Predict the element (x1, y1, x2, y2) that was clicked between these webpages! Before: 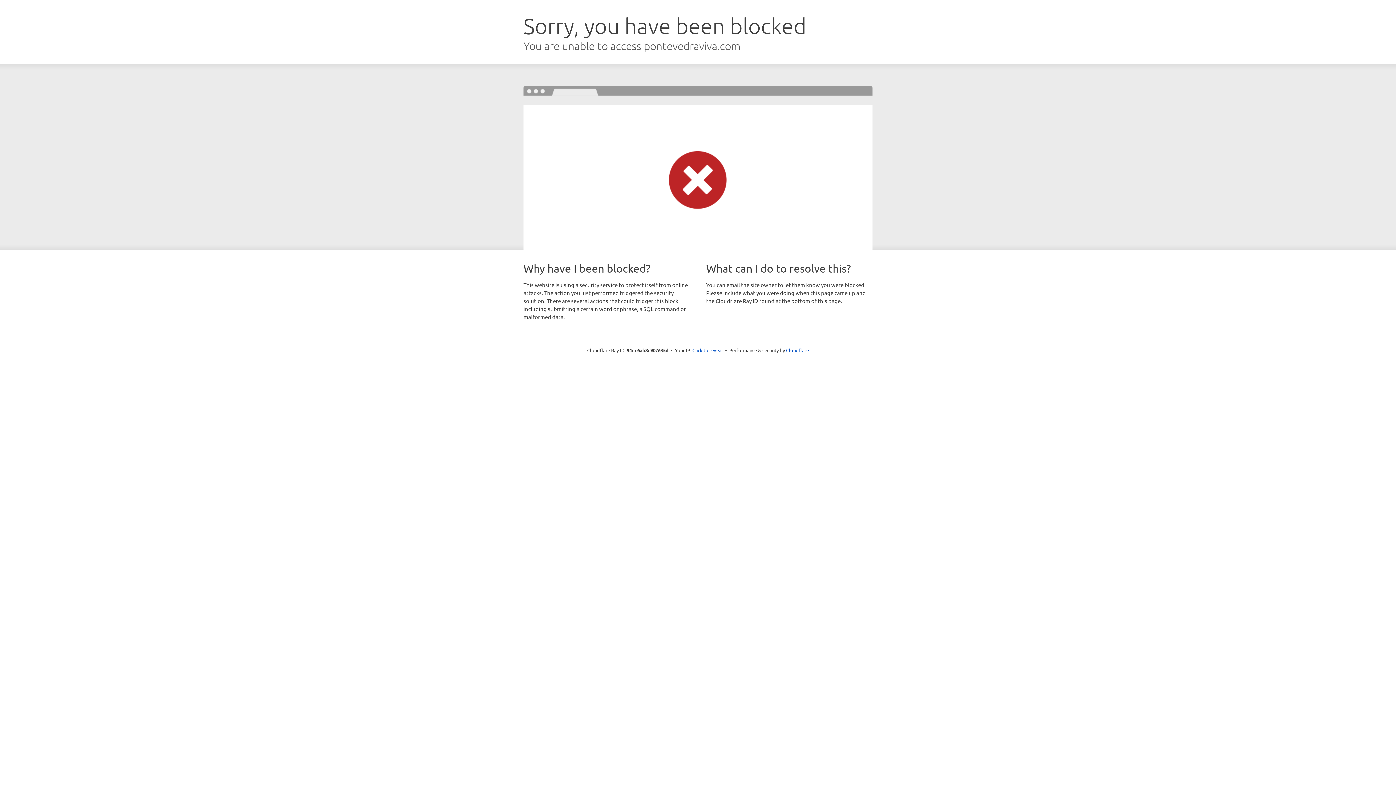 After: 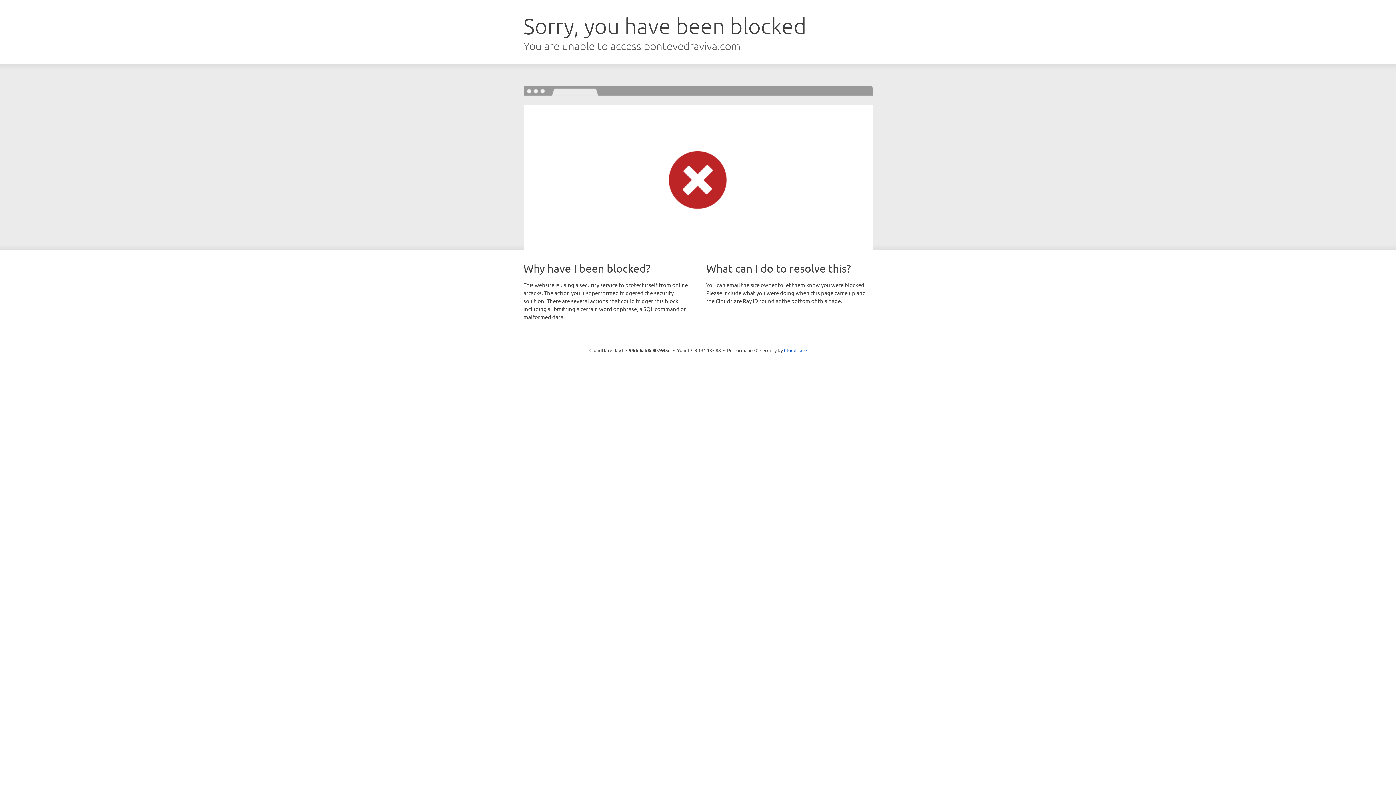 Action: bbox: (692, 346, 723, 353) label: Click to reveal